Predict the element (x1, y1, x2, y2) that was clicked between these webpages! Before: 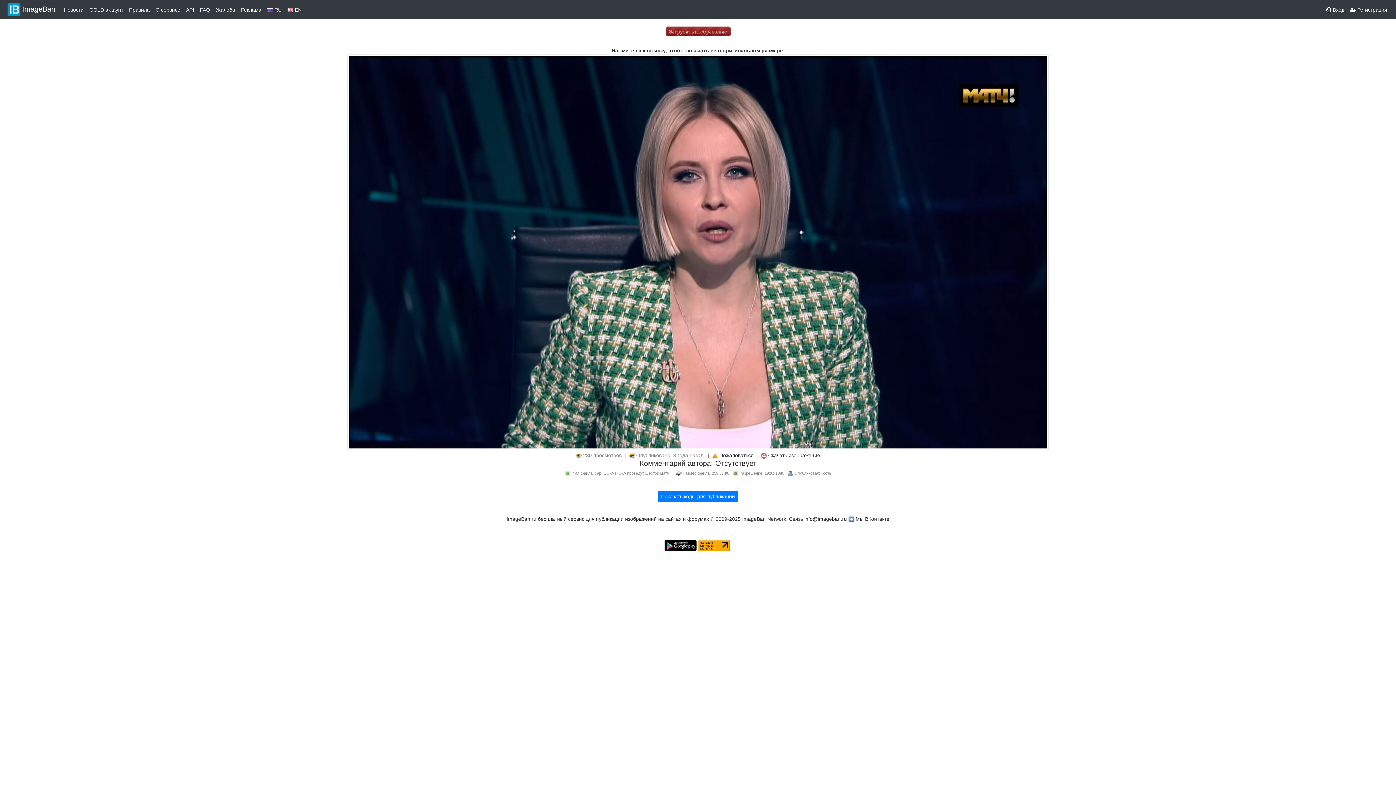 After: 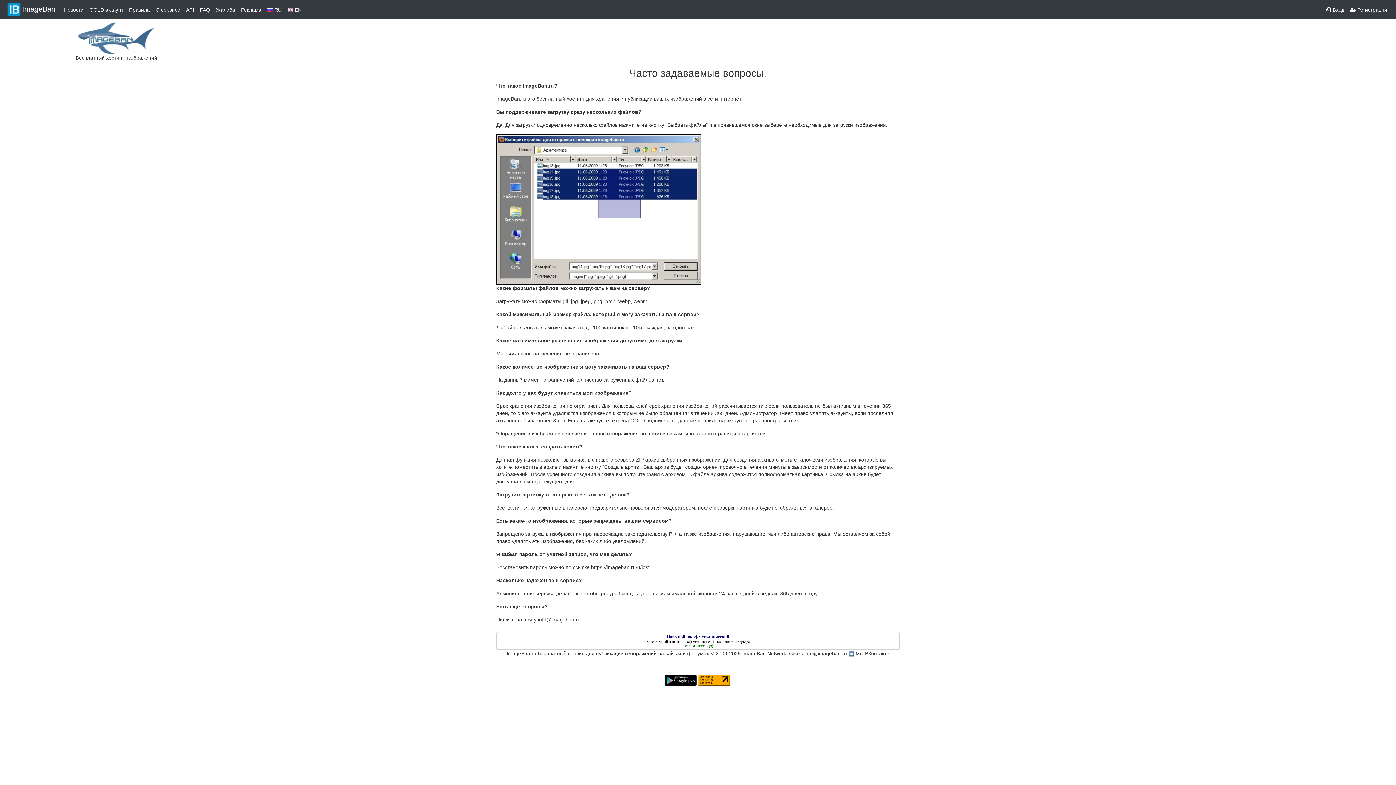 Action: bbox: (197, 3, 213, 16) label: FAQ